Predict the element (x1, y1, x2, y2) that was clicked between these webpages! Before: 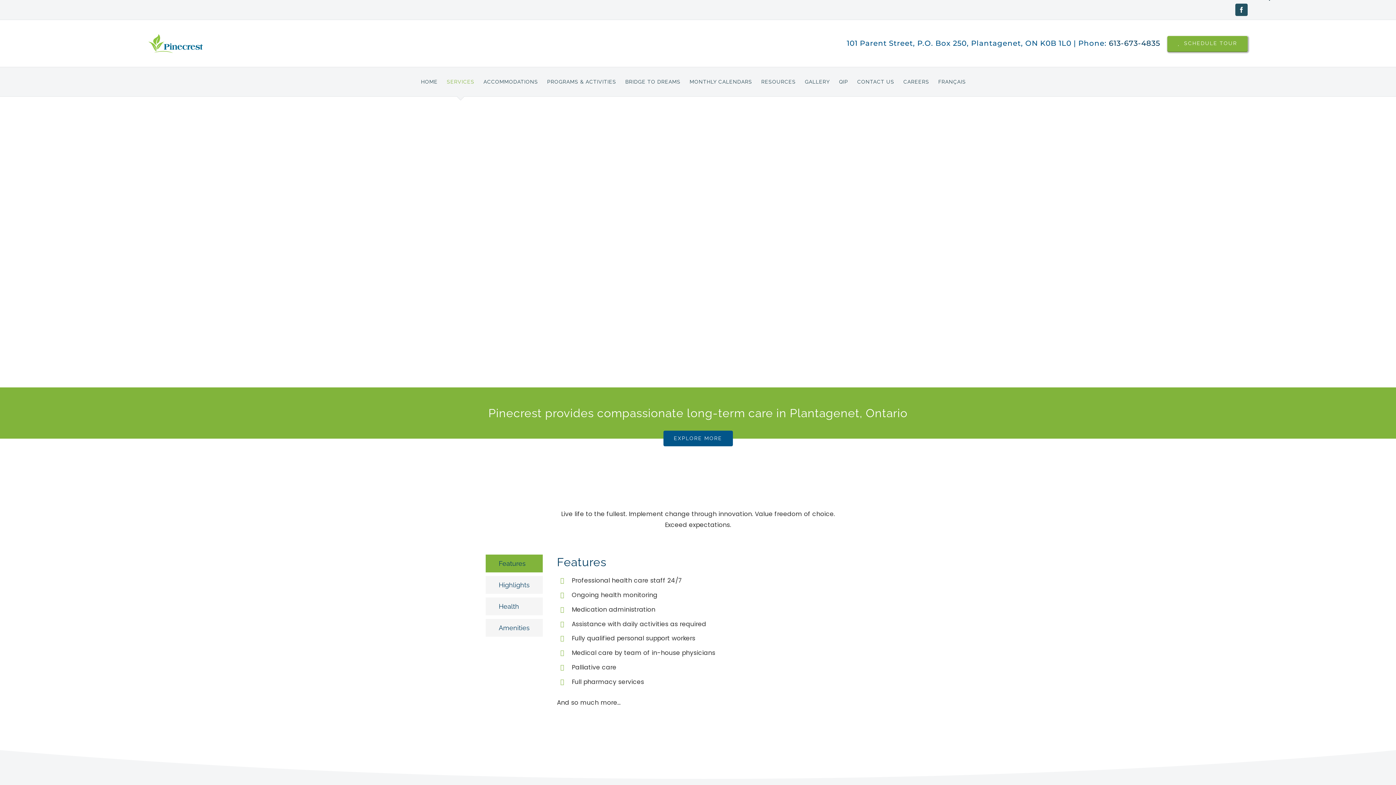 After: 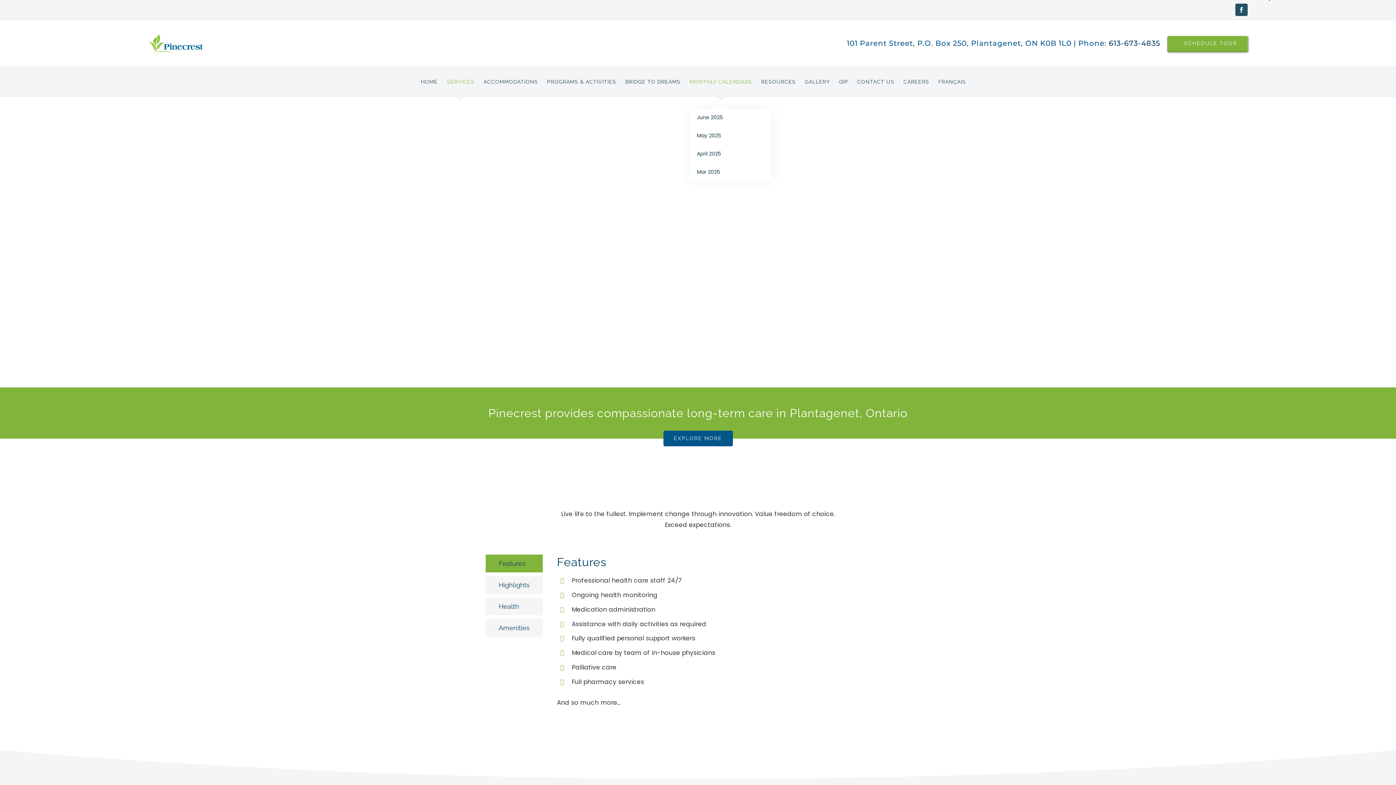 Action: label: MONTHLY CALENDARS bbox: (689, 67, 752, 96)